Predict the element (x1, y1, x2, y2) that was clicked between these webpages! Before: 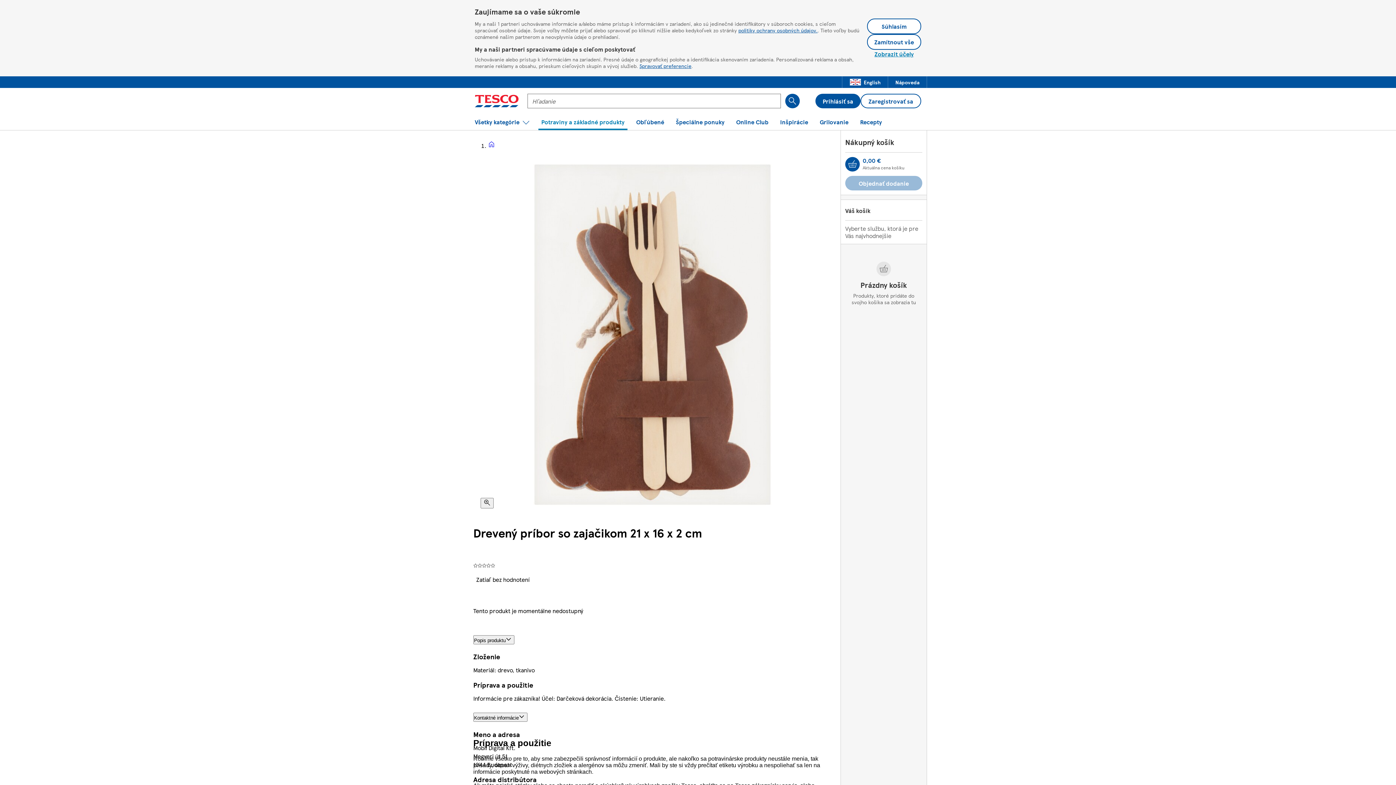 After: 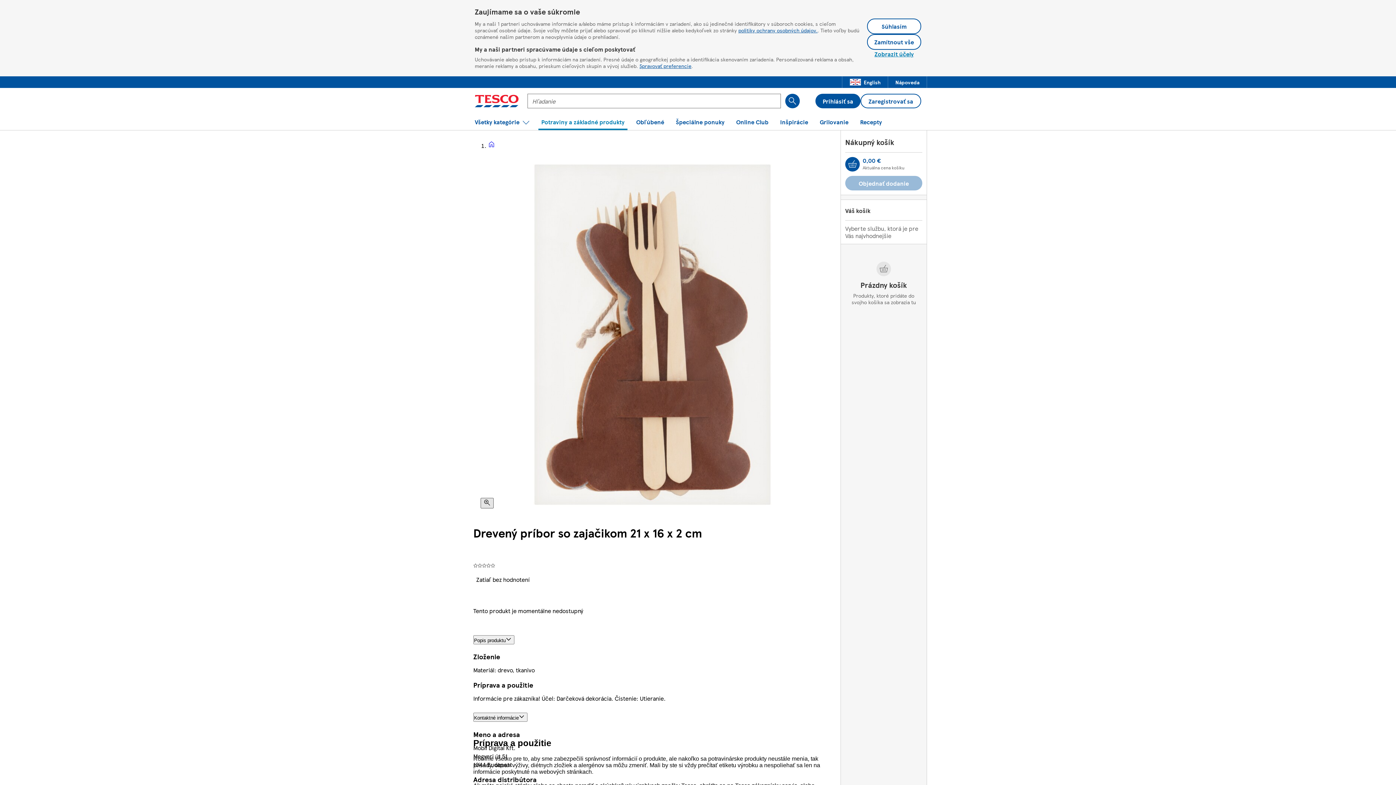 Action: bbox: (480, 498, 493, 508) label: Kliknutím sem otvoríte priblíženie obrázku